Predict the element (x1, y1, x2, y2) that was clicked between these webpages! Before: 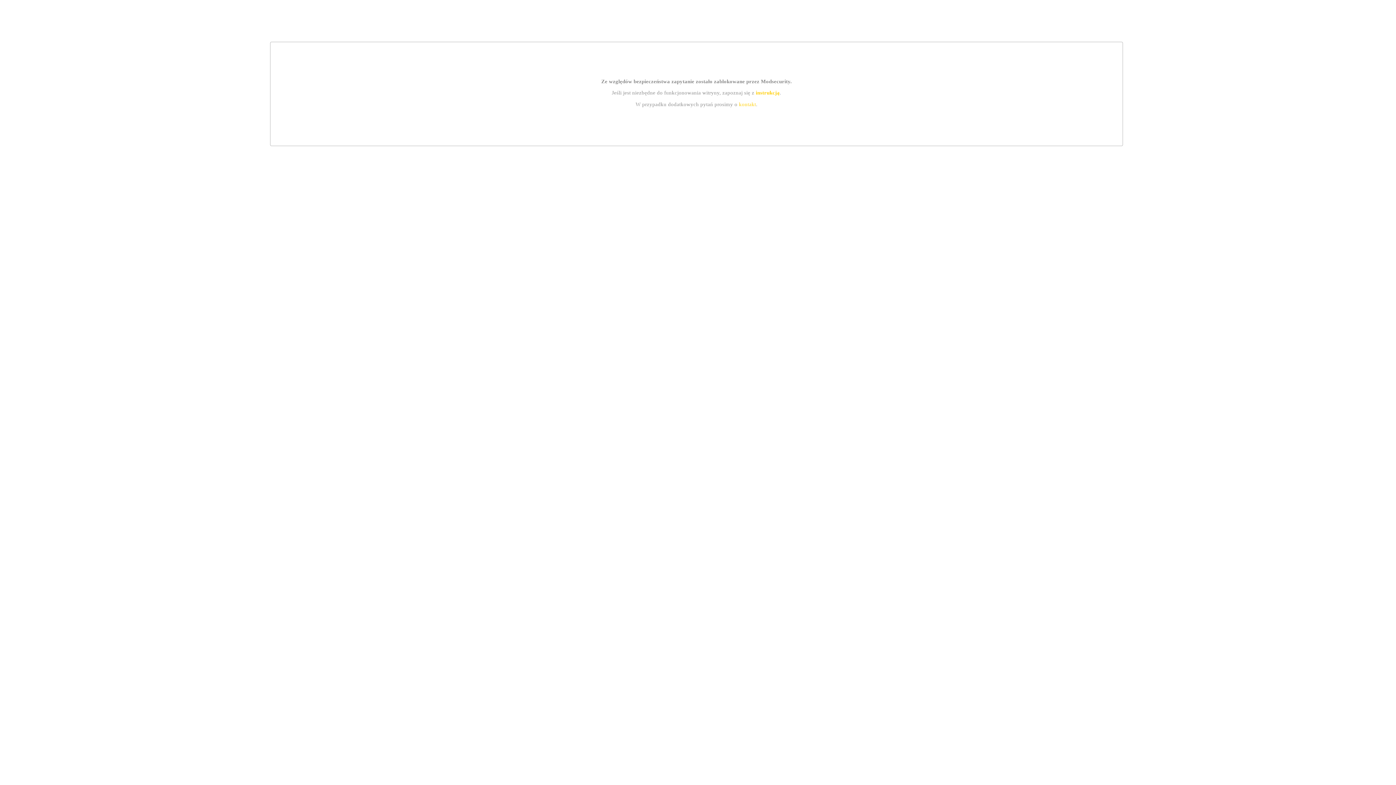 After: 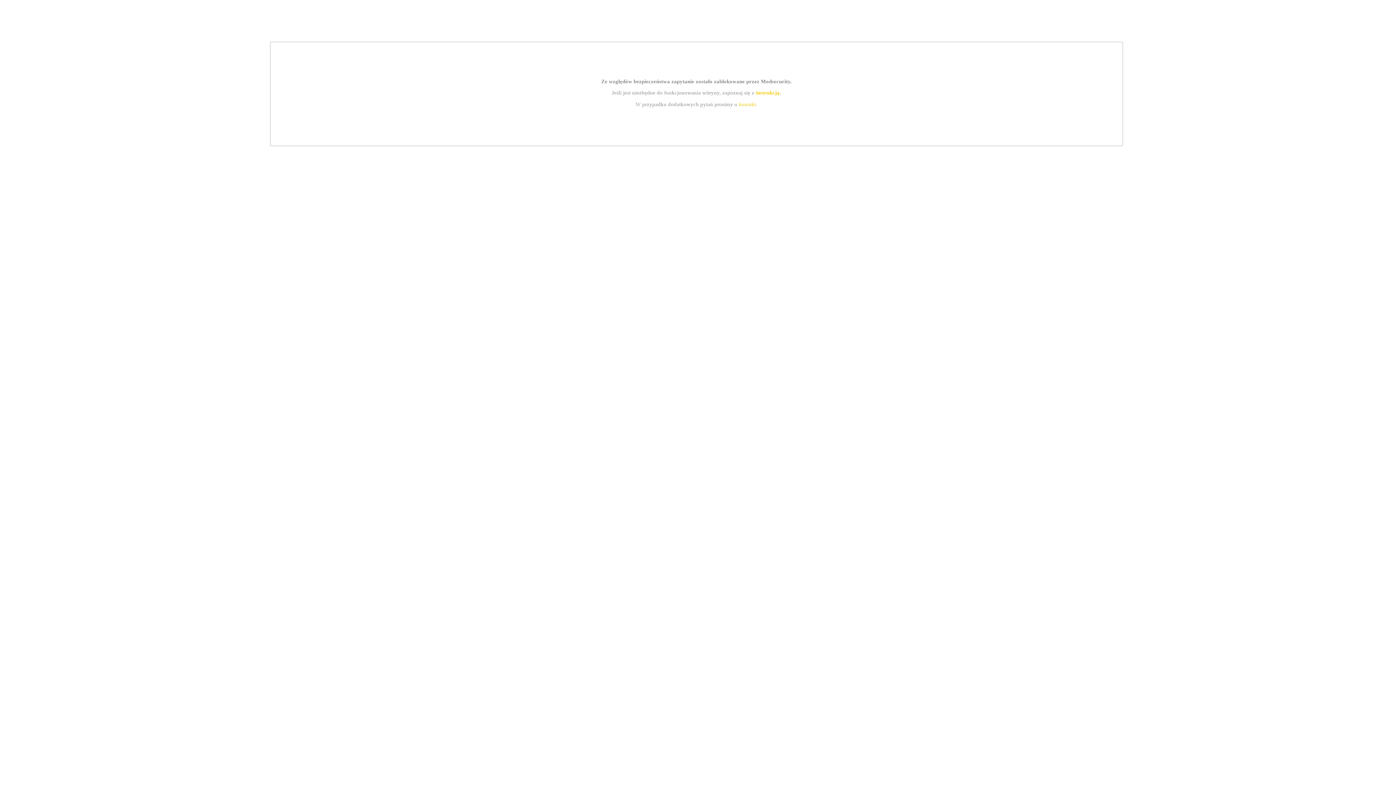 Action: bbox: (739, 101, 756, 107) label: kontakt